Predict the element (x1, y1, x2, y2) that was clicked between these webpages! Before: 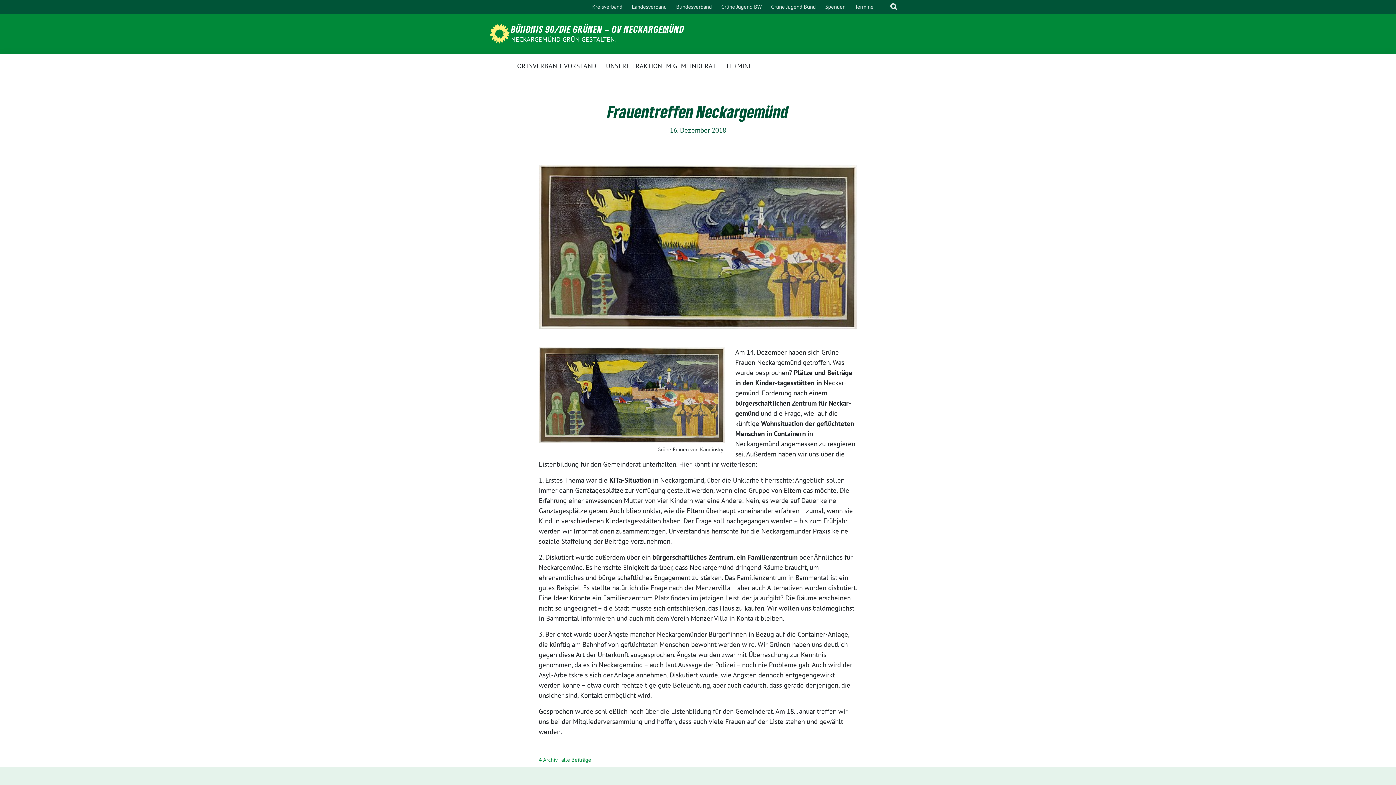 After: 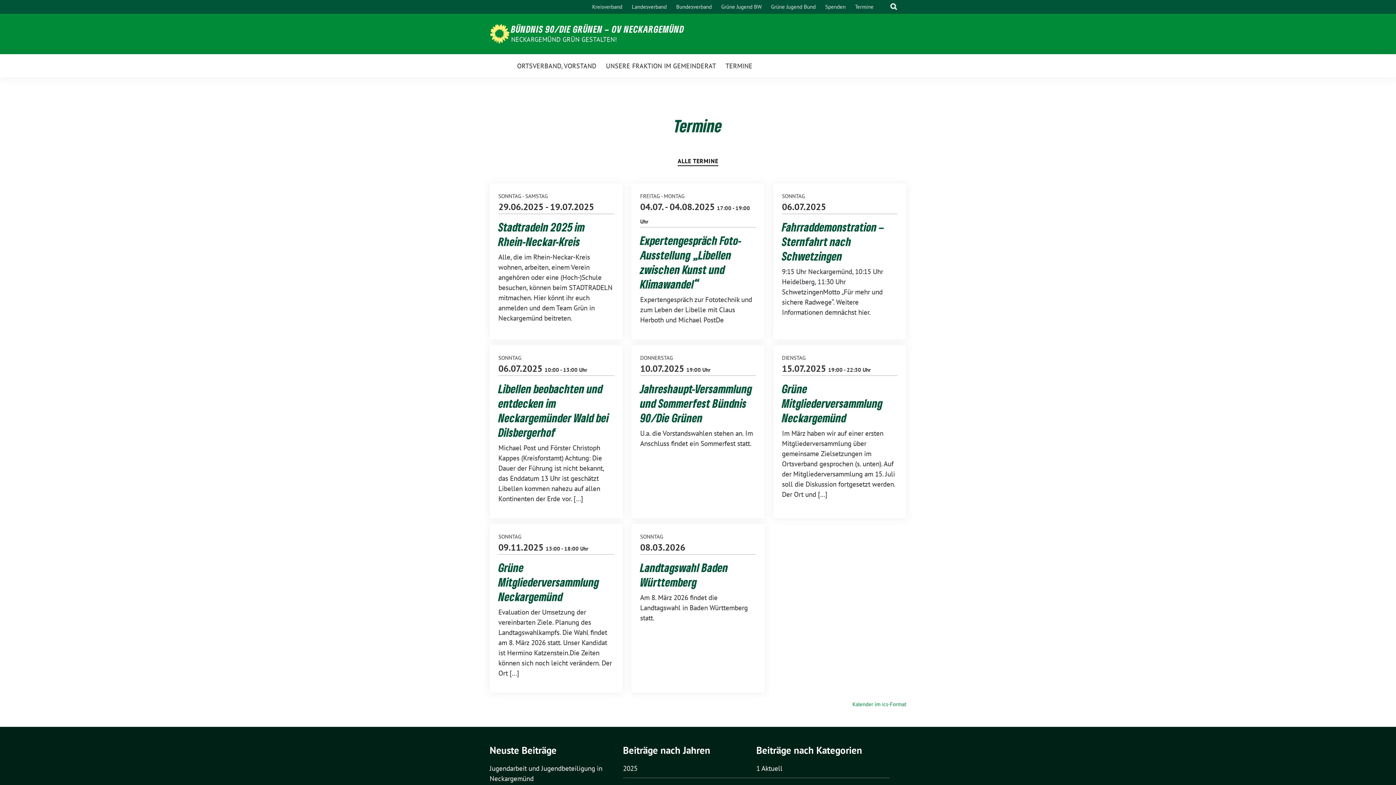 Action: bbox: (852, 0, 876, 13) label: Termine